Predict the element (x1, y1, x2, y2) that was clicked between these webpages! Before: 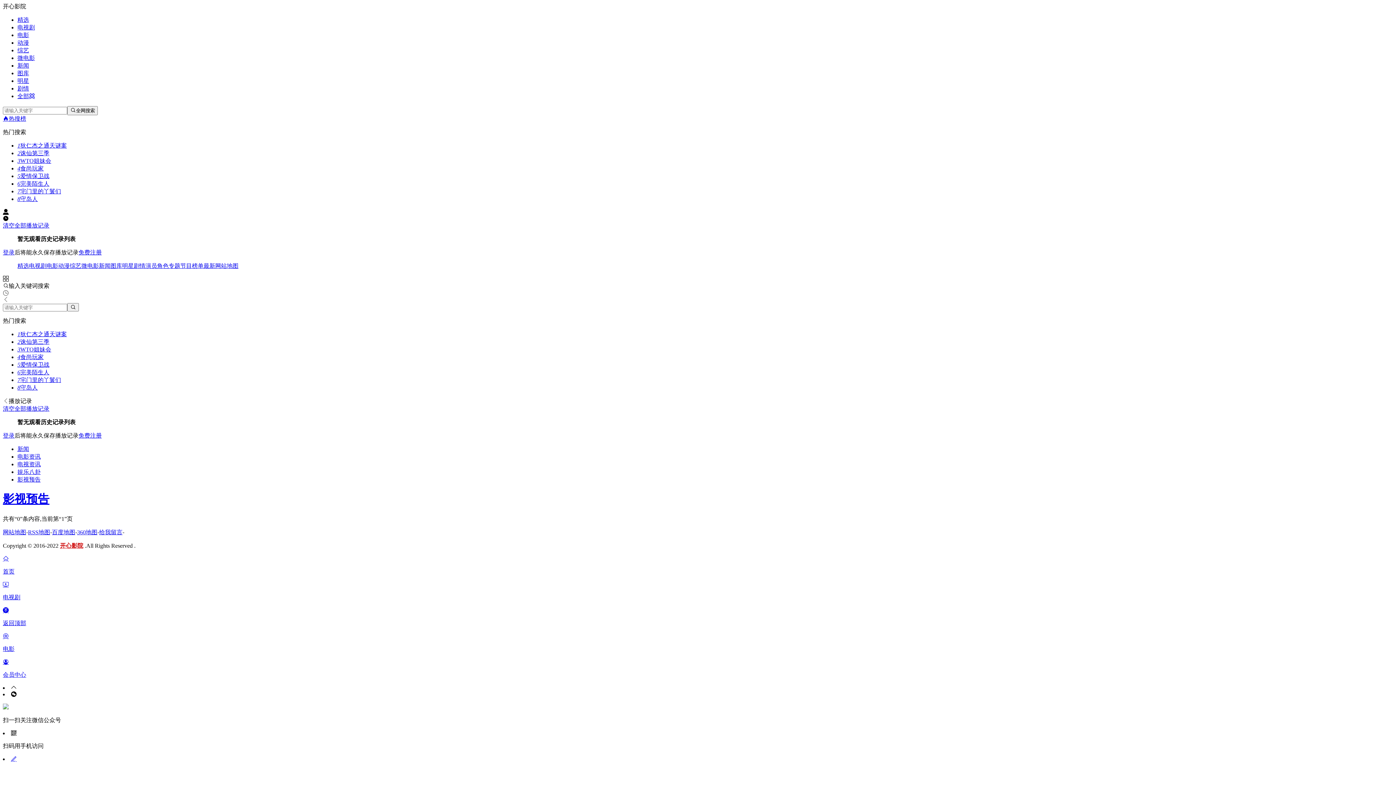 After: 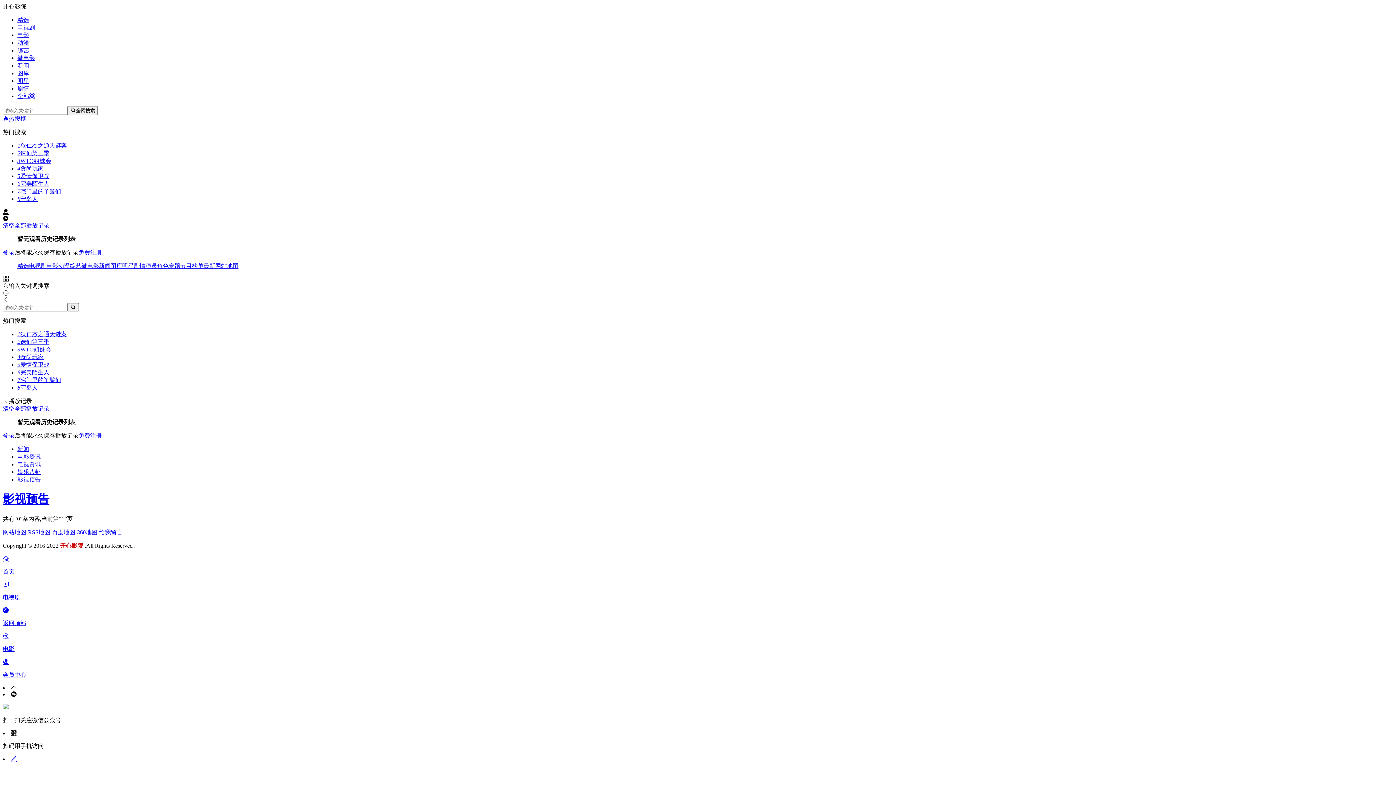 Action: label: 7宅门里的丫鬟们 bbox: (17, 377, 61, 383)